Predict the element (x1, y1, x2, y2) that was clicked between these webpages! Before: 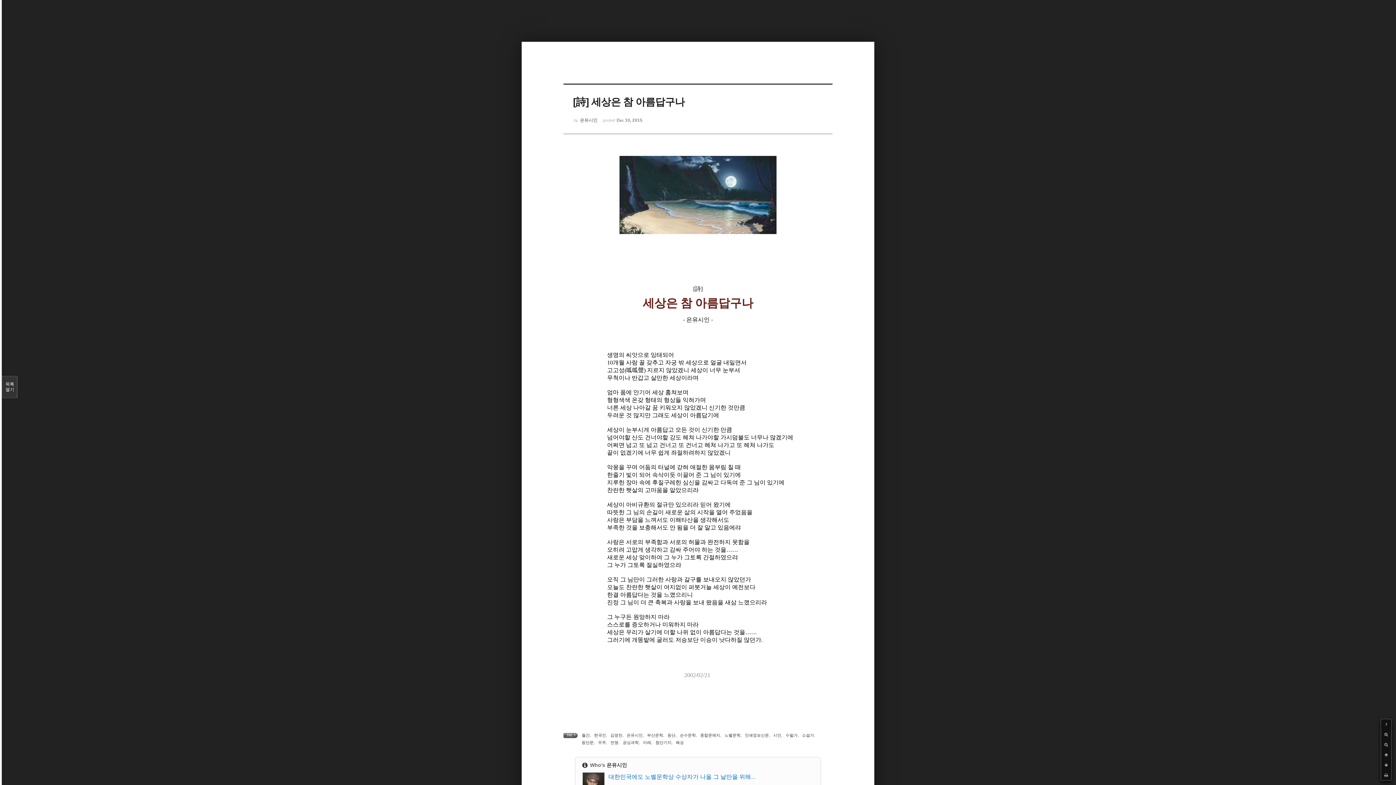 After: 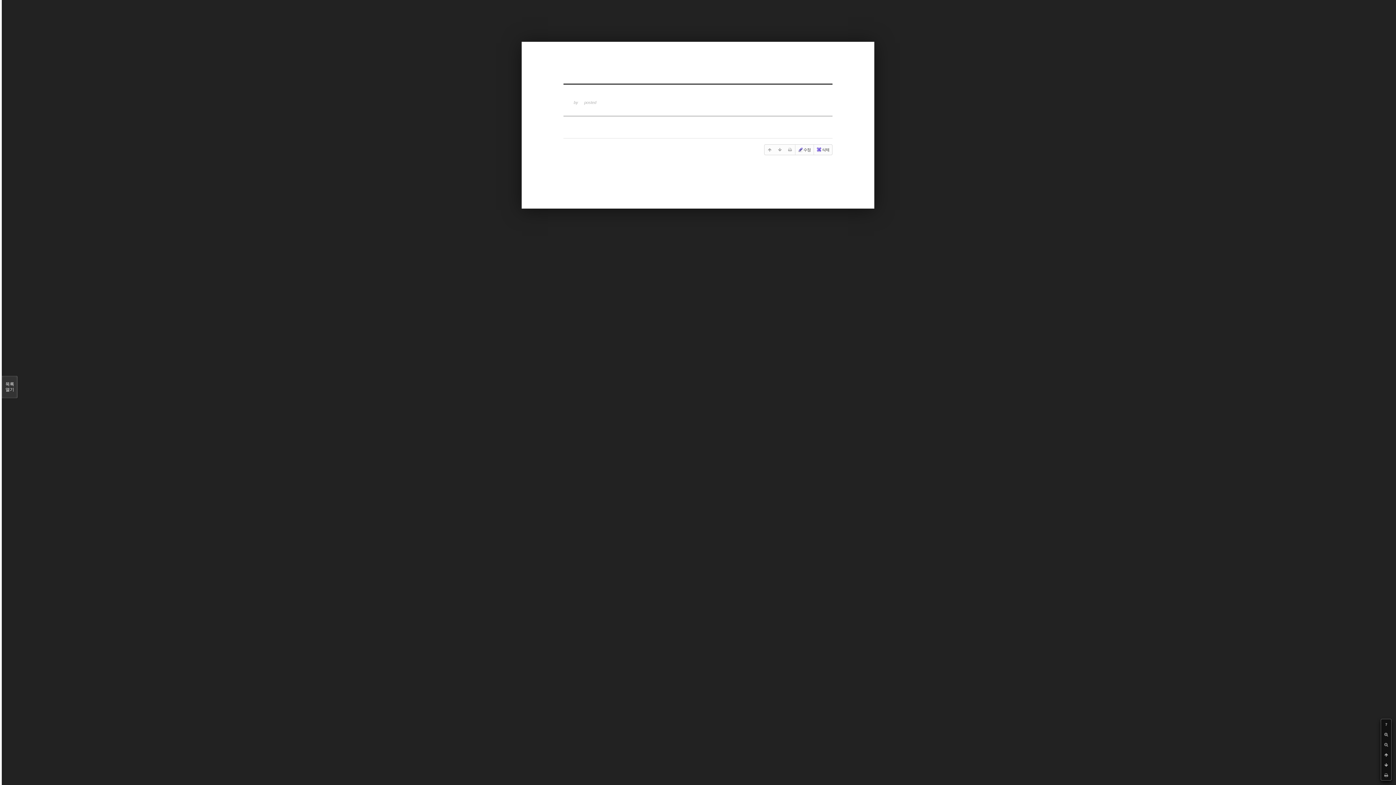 Action: bbox: (773, 733, 781, 737) label: 시인